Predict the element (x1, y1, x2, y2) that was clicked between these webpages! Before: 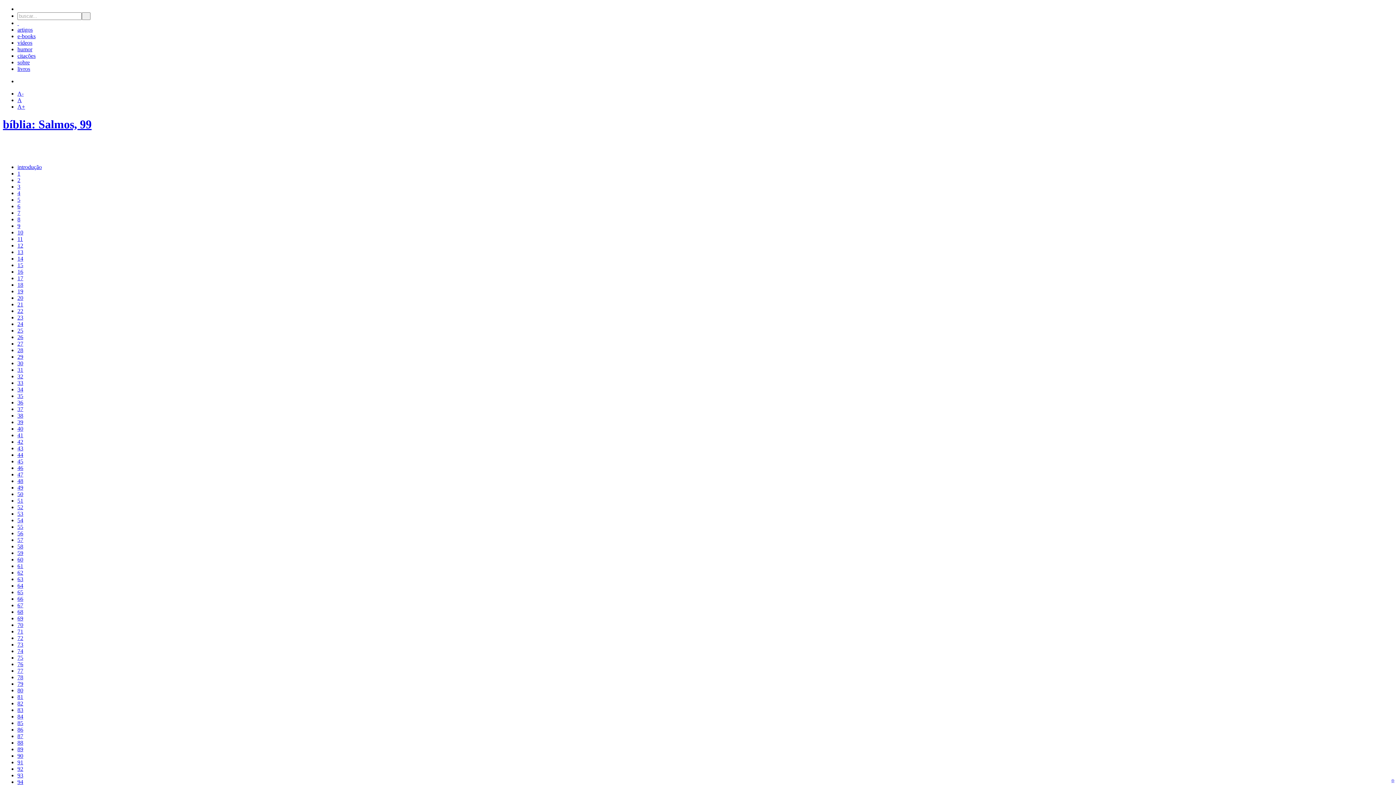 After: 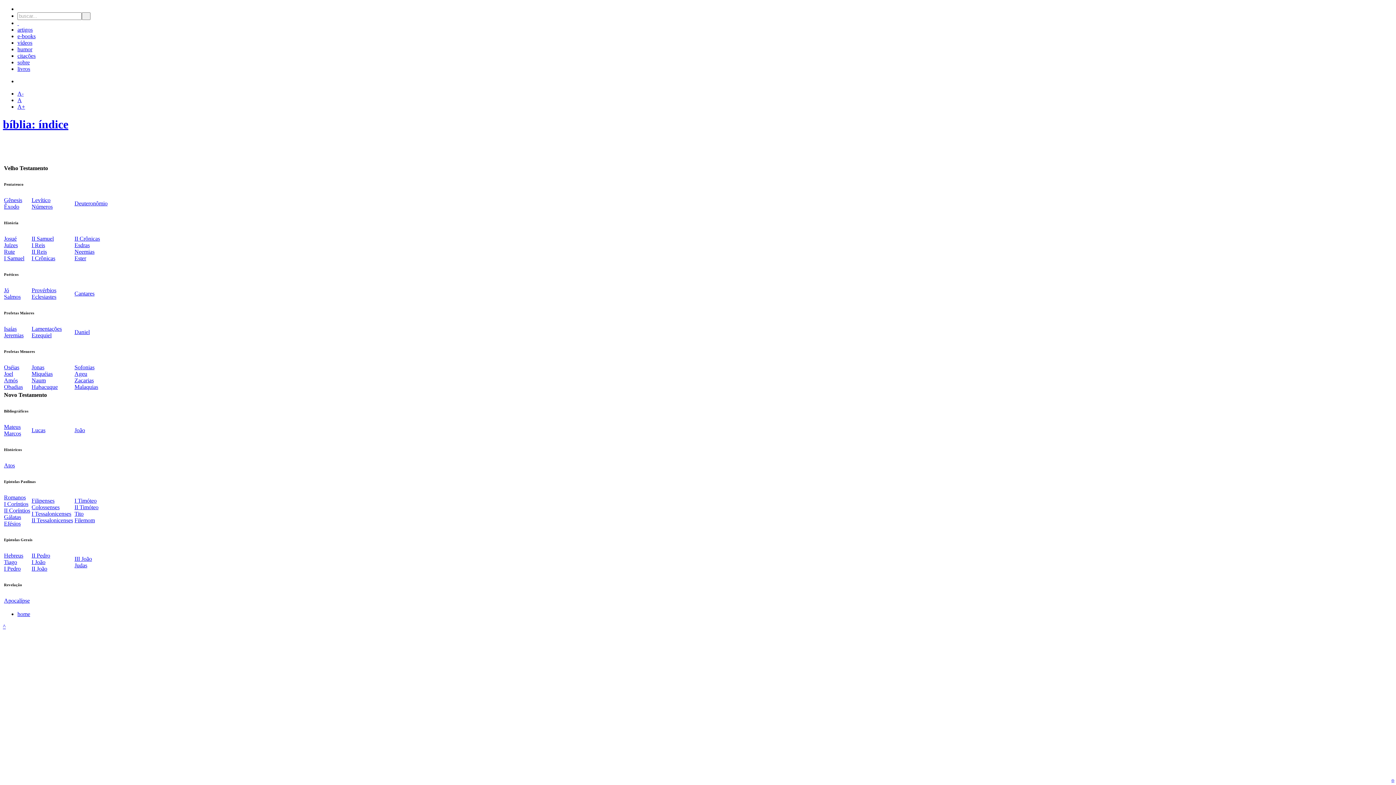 Action: label: bíblia:  bbox: (2, 117, 38, 131)